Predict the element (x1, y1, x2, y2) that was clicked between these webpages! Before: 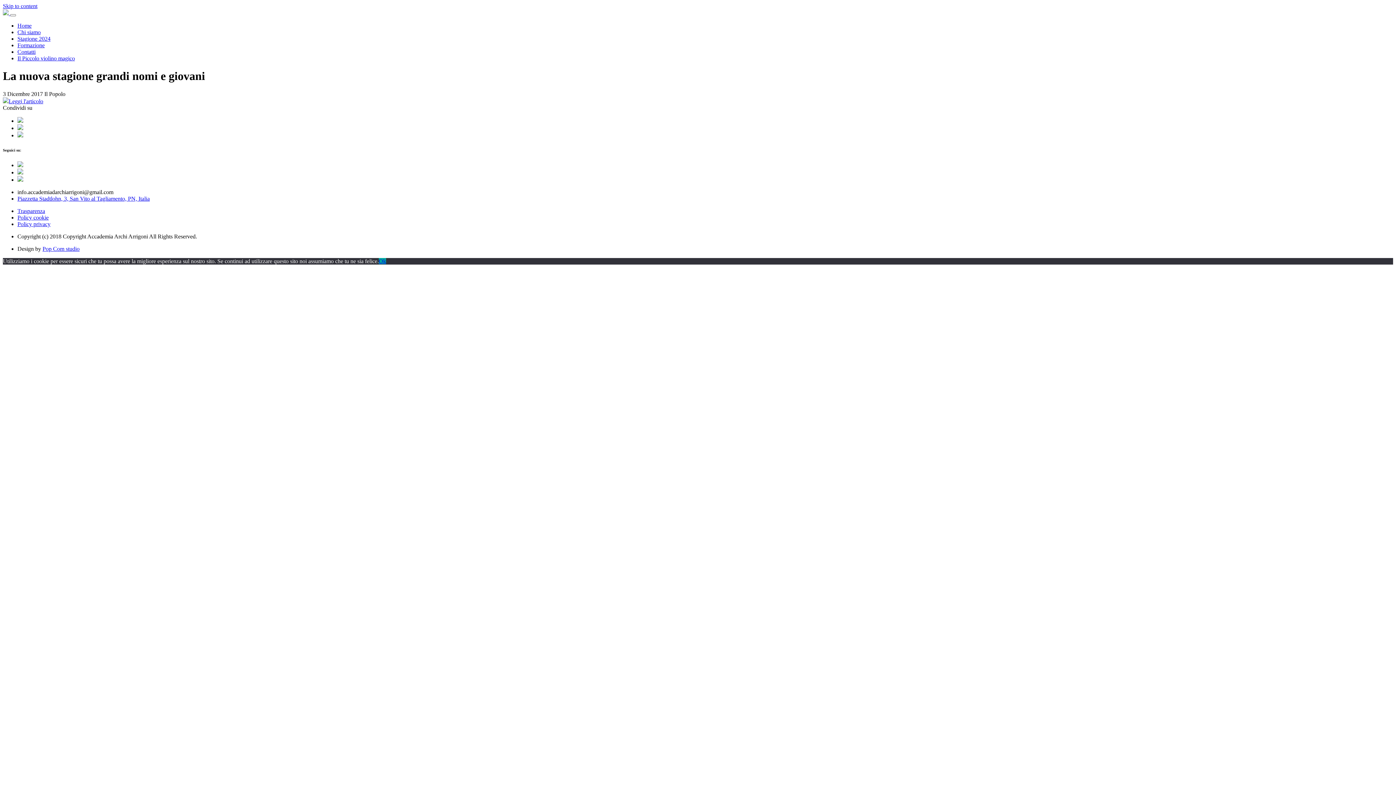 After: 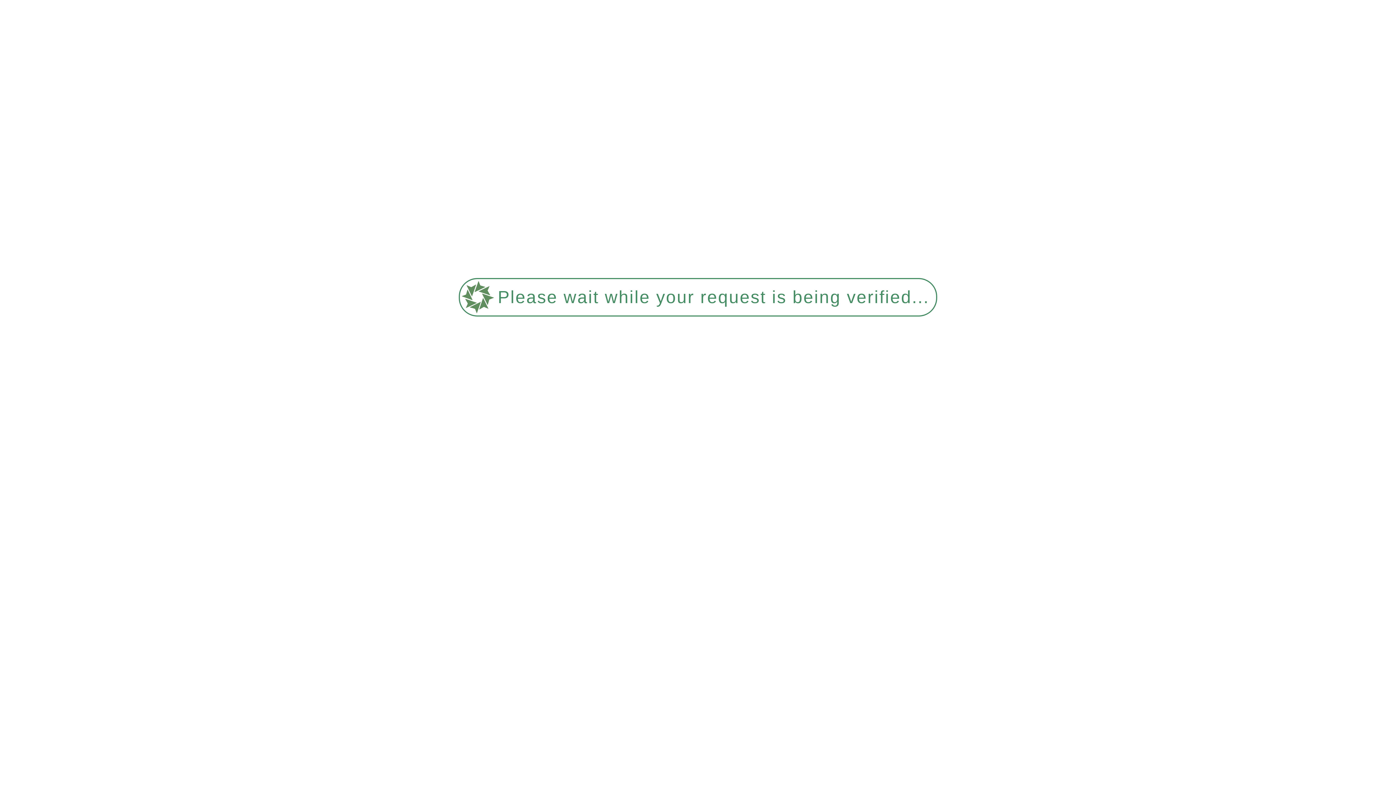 Action: bbox: (2, 98, 43, 104) label: Leggi l'articolo